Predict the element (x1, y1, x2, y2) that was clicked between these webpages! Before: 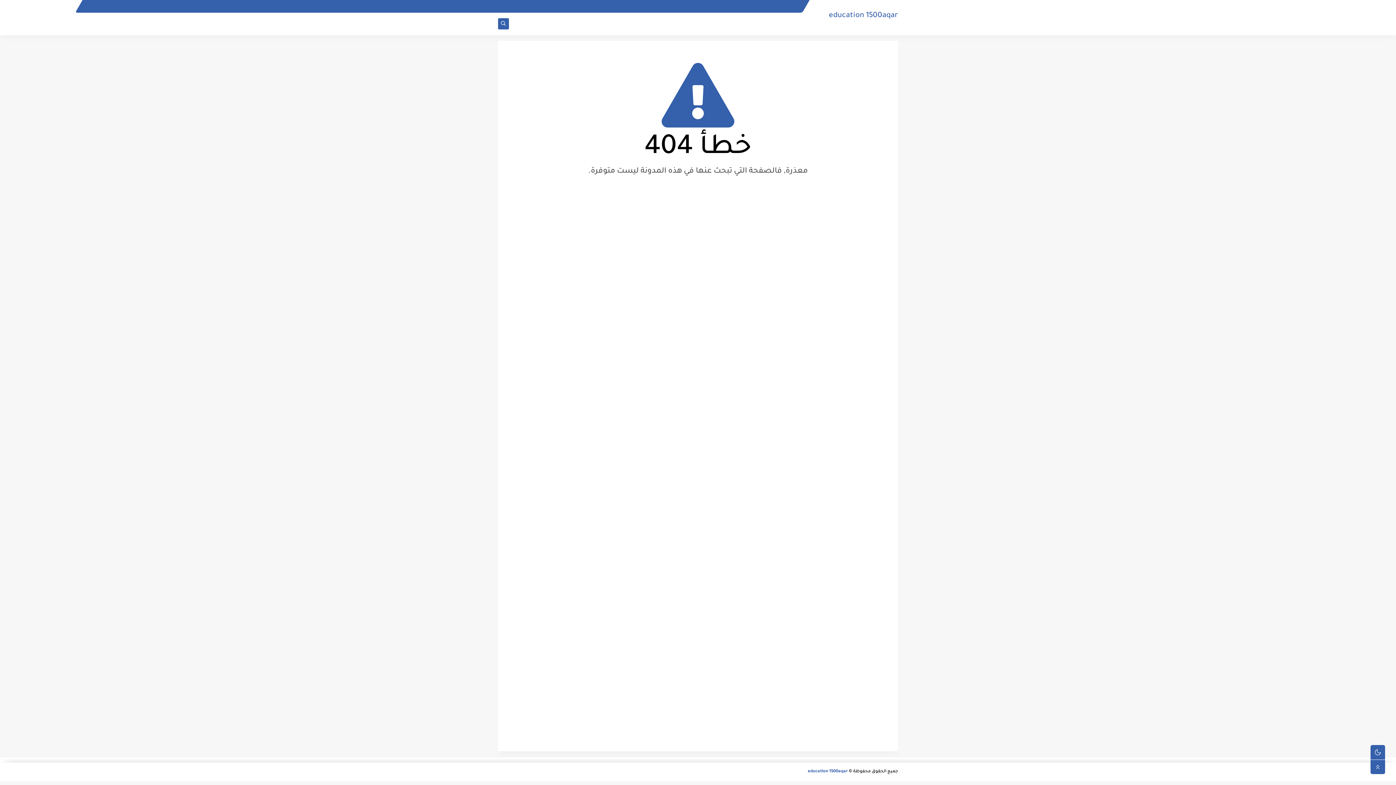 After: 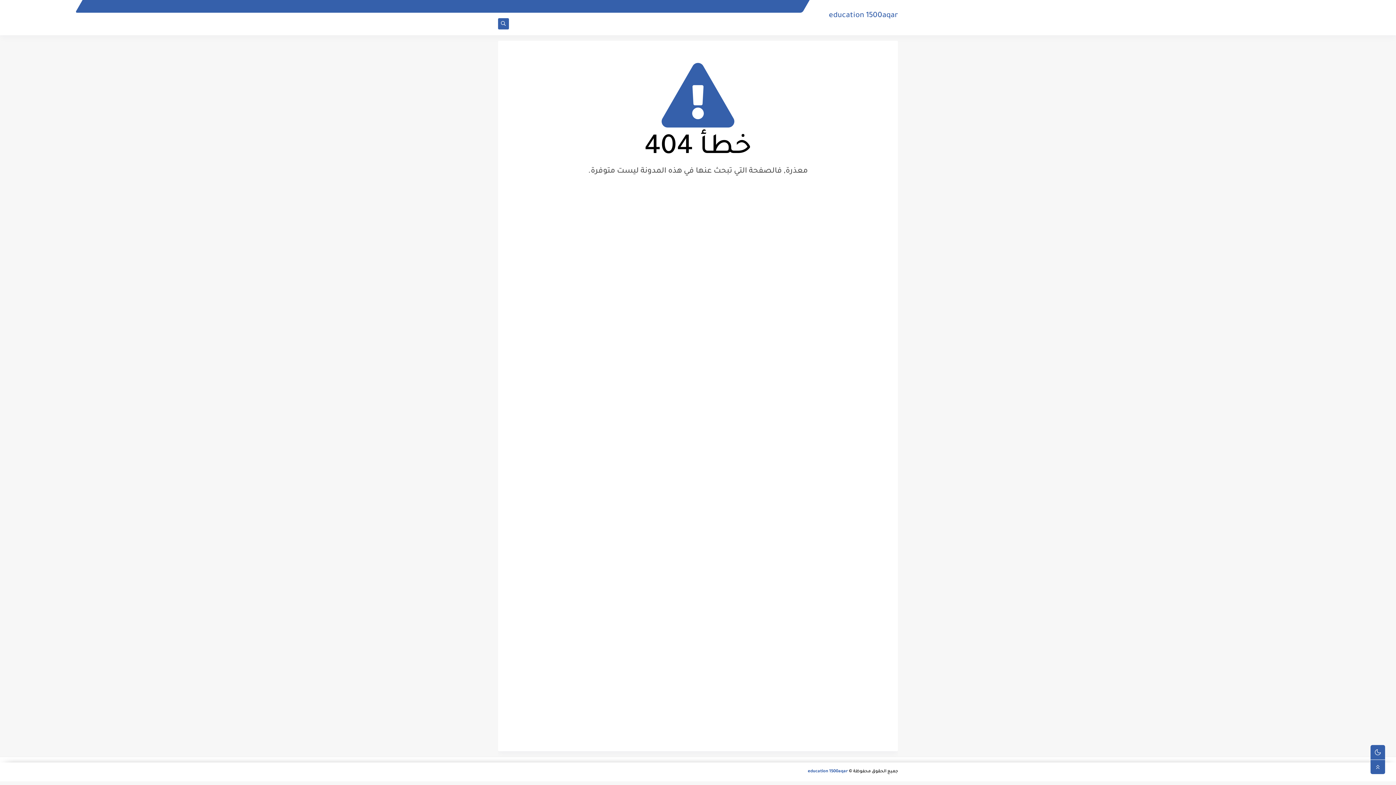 Action: bbox: (497, 20, 509, 27)